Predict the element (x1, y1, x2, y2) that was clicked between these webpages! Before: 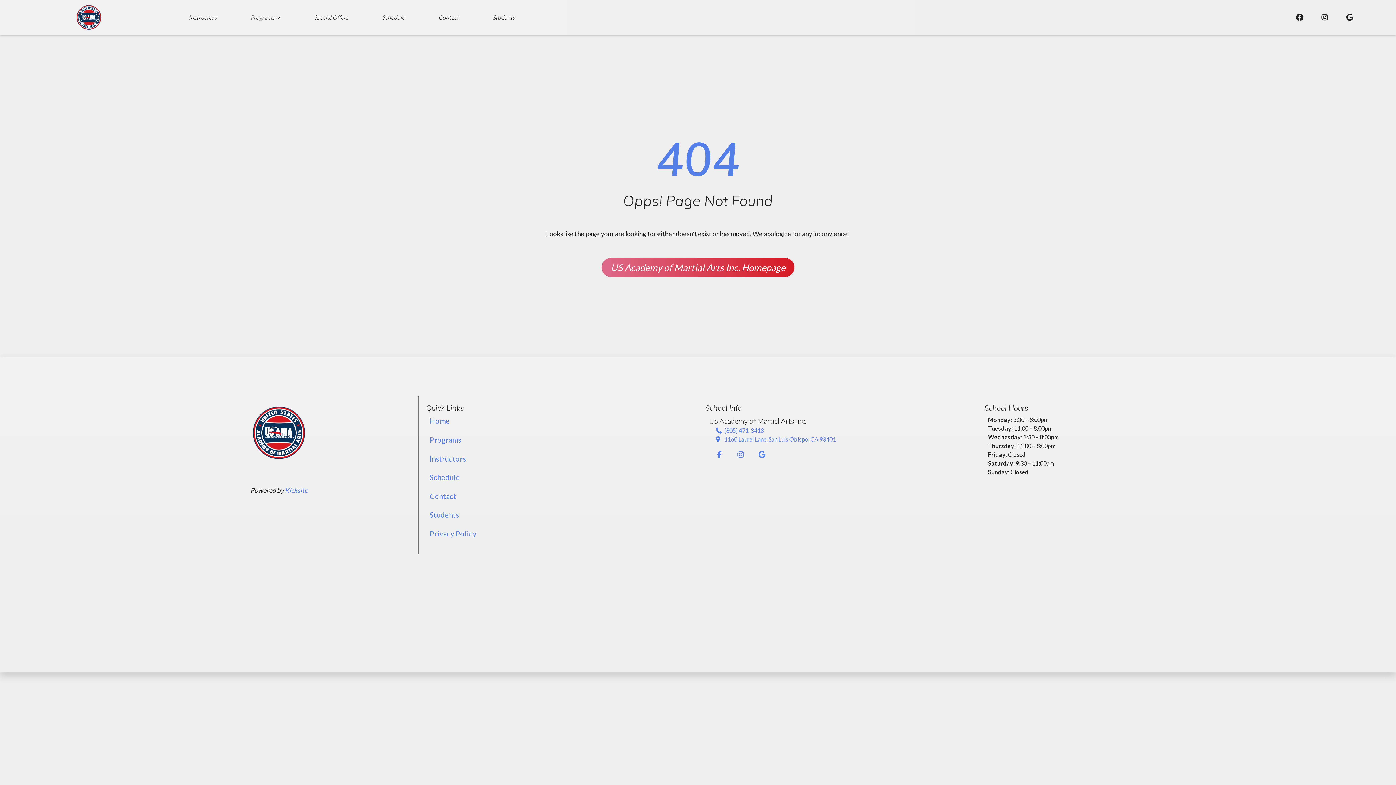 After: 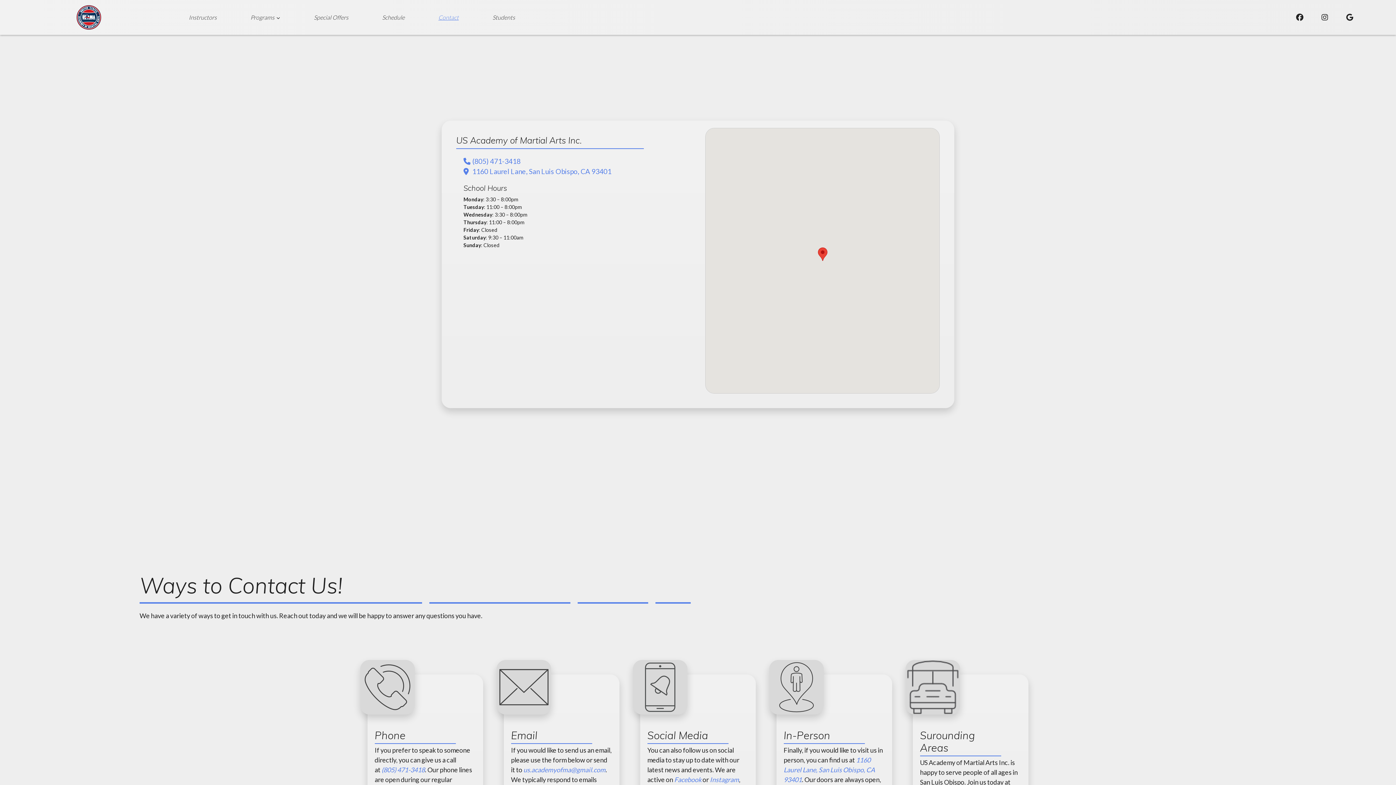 Action: bbox: (429, 491, 456, 500) label: Contact